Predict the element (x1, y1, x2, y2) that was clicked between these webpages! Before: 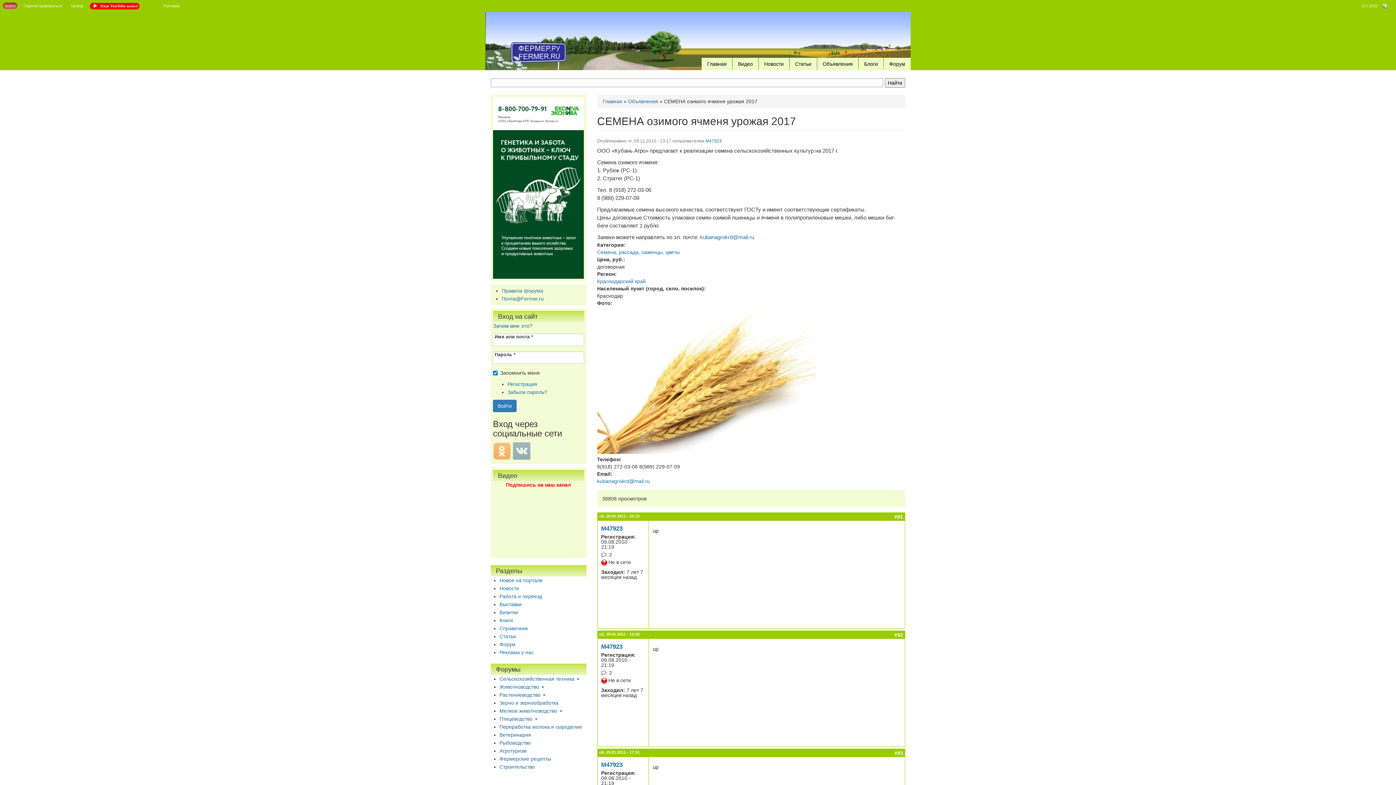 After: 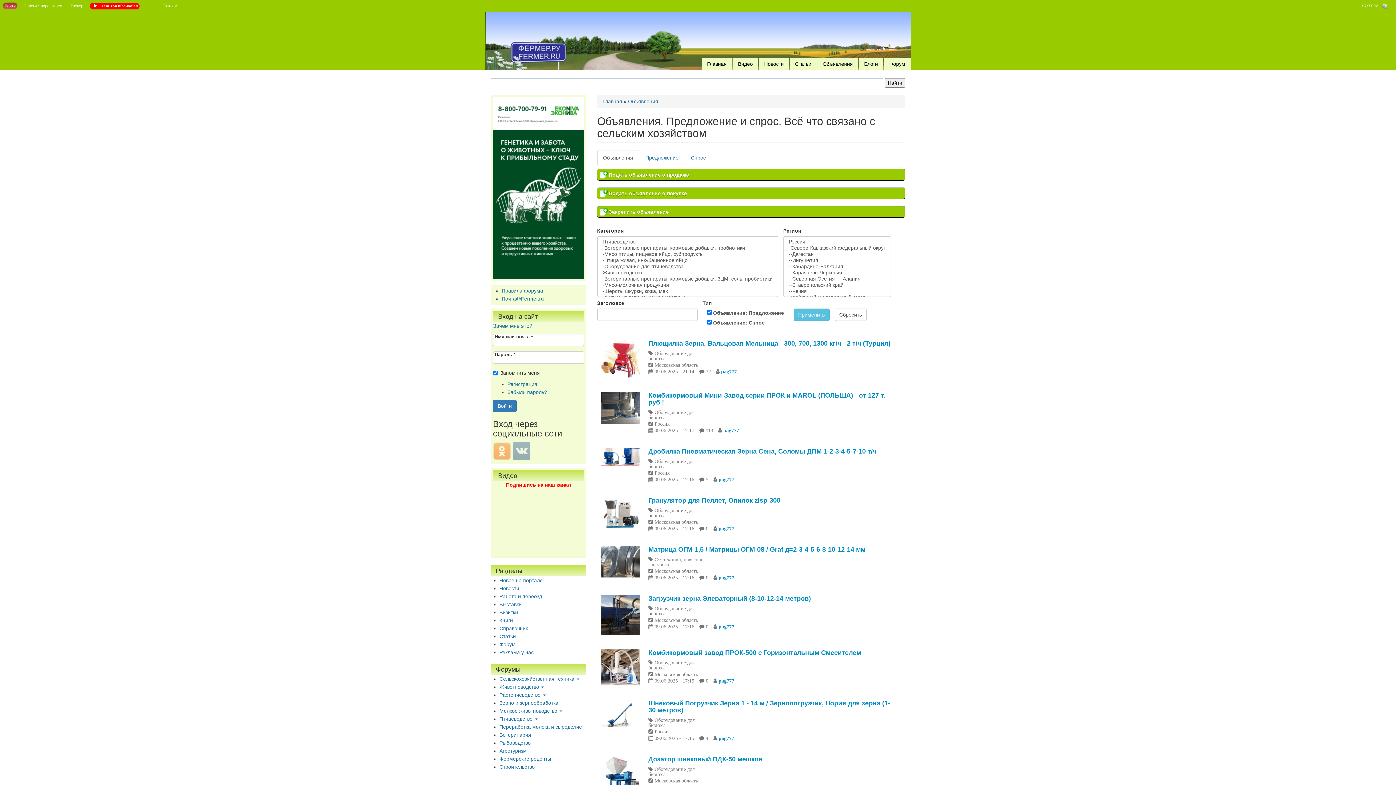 Action: bbox: (628, 98, 658, 104) label: Объявления